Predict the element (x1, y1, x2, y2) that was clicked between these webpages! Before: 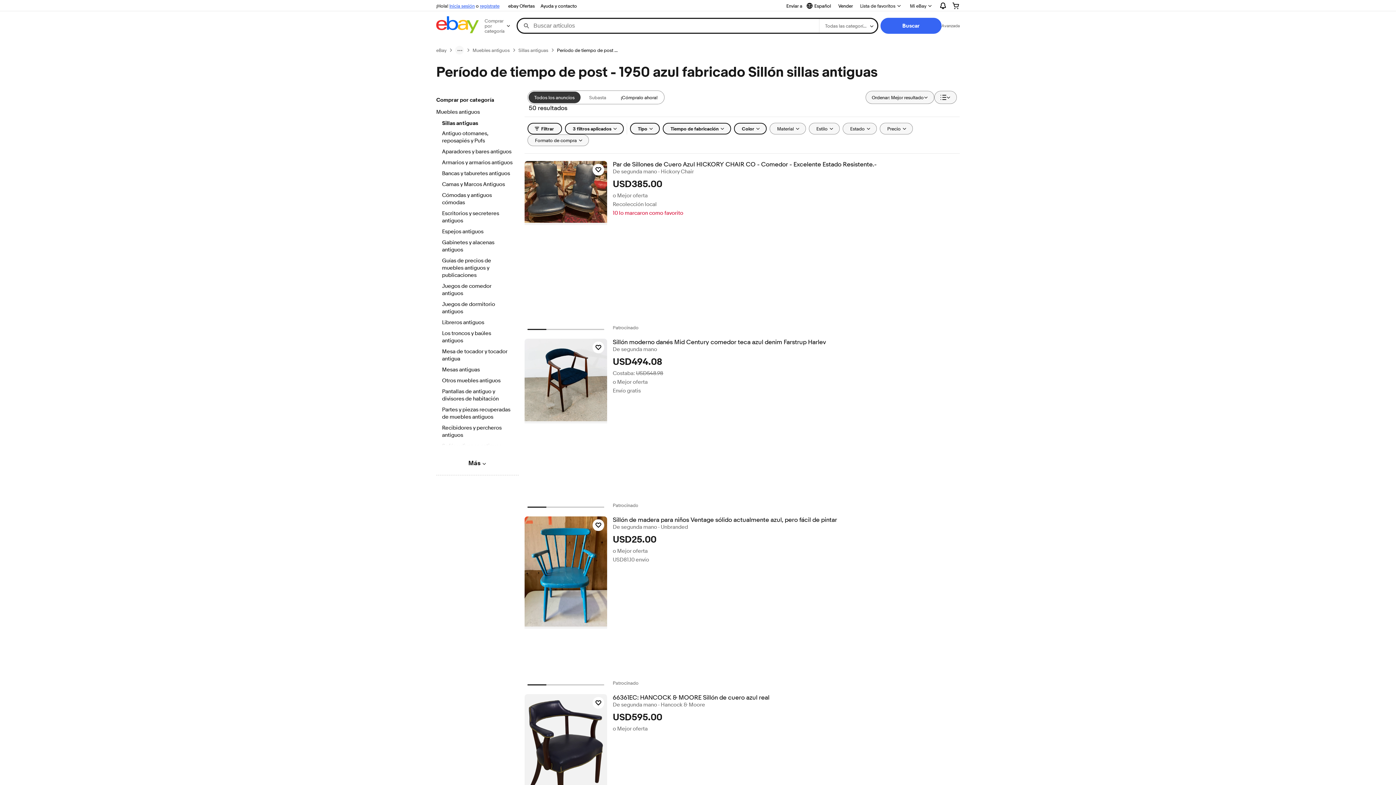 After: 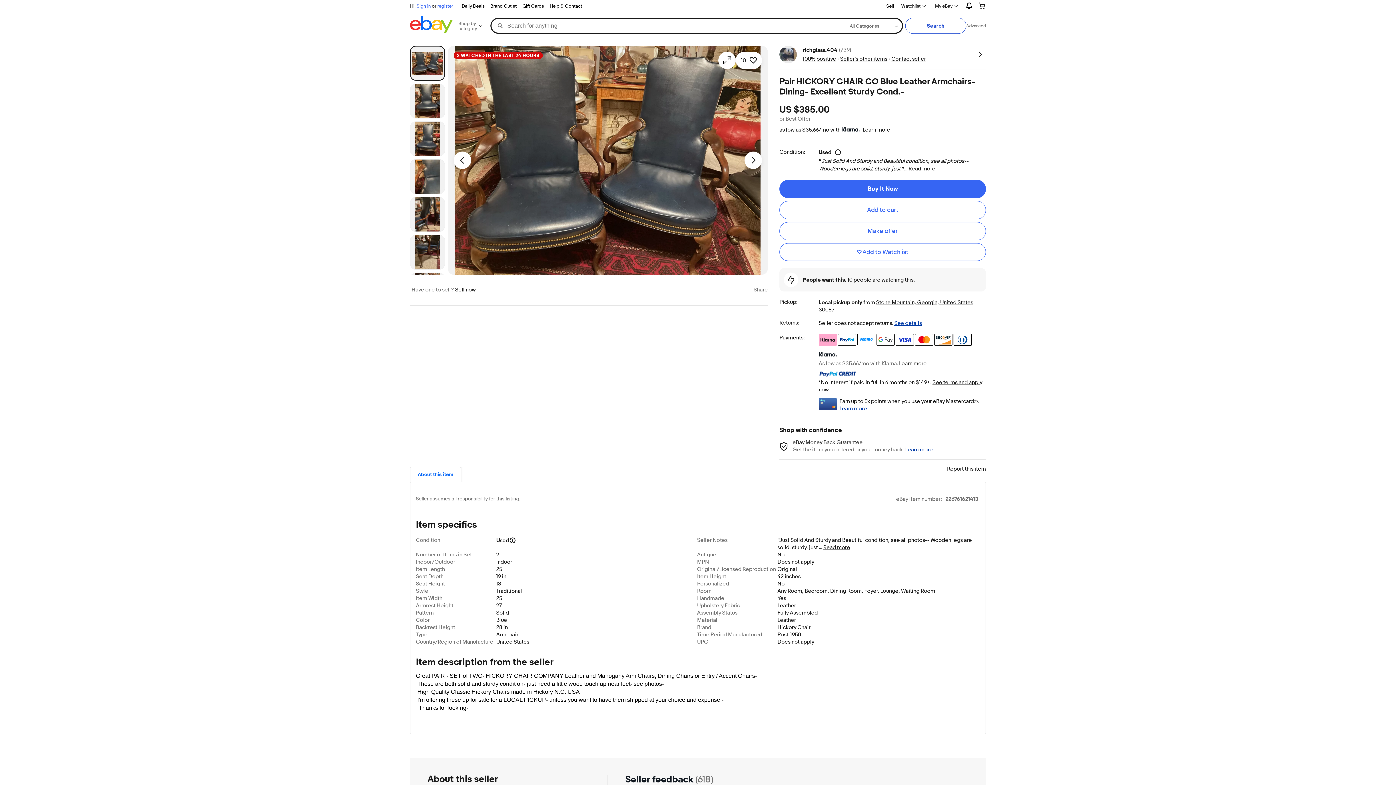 Action: bbox: (524, 161, 607, 225)